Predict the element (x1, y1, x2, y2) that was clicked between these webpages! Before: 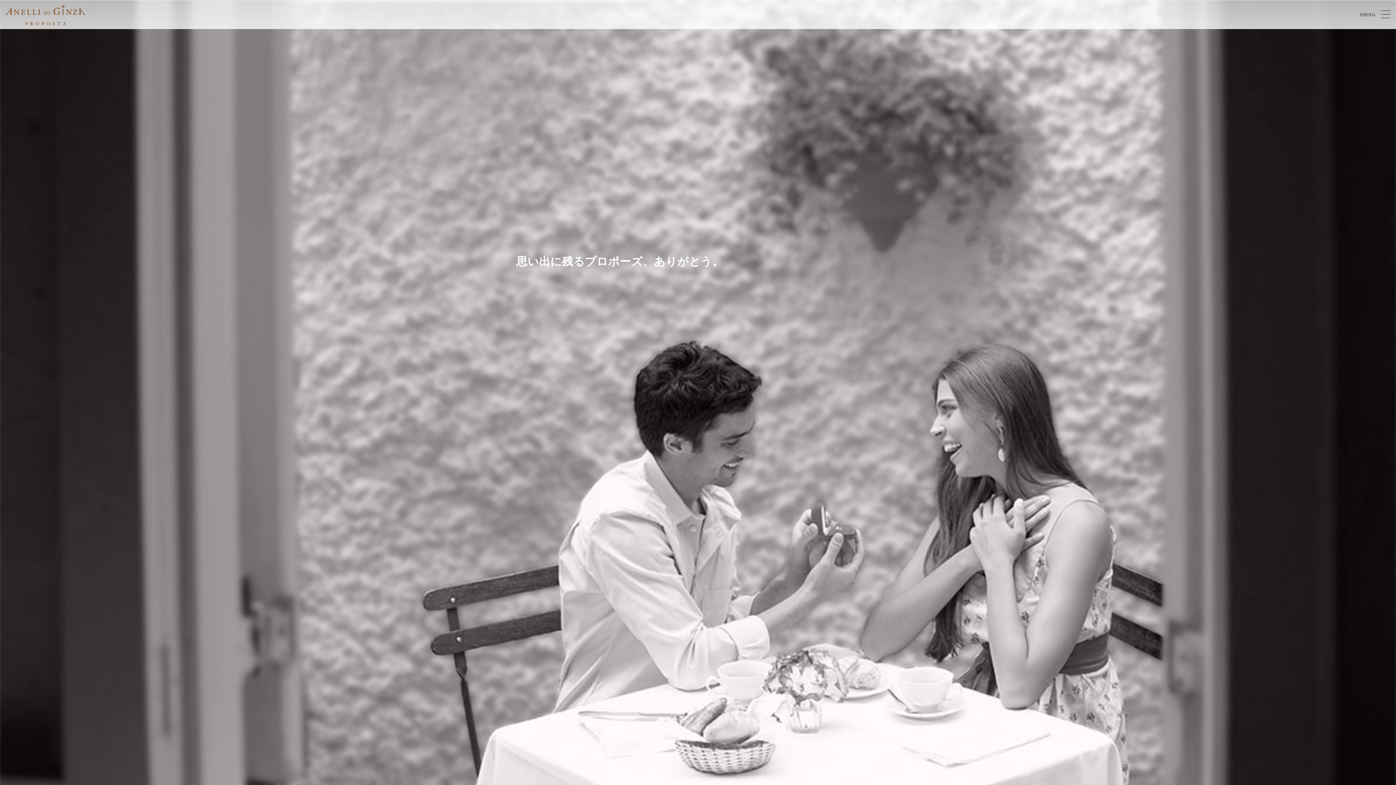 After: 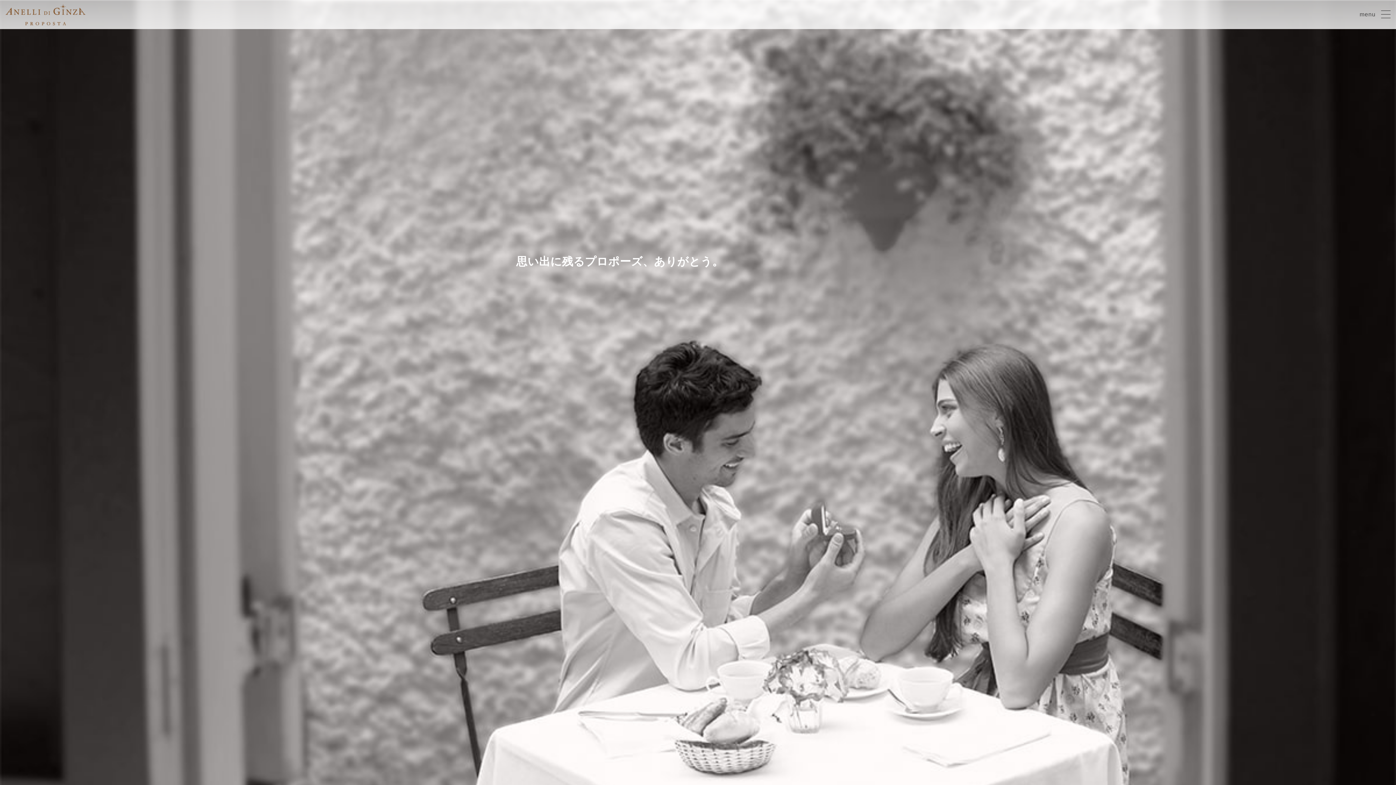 Action: bbox: (5, 6, 85, 12)